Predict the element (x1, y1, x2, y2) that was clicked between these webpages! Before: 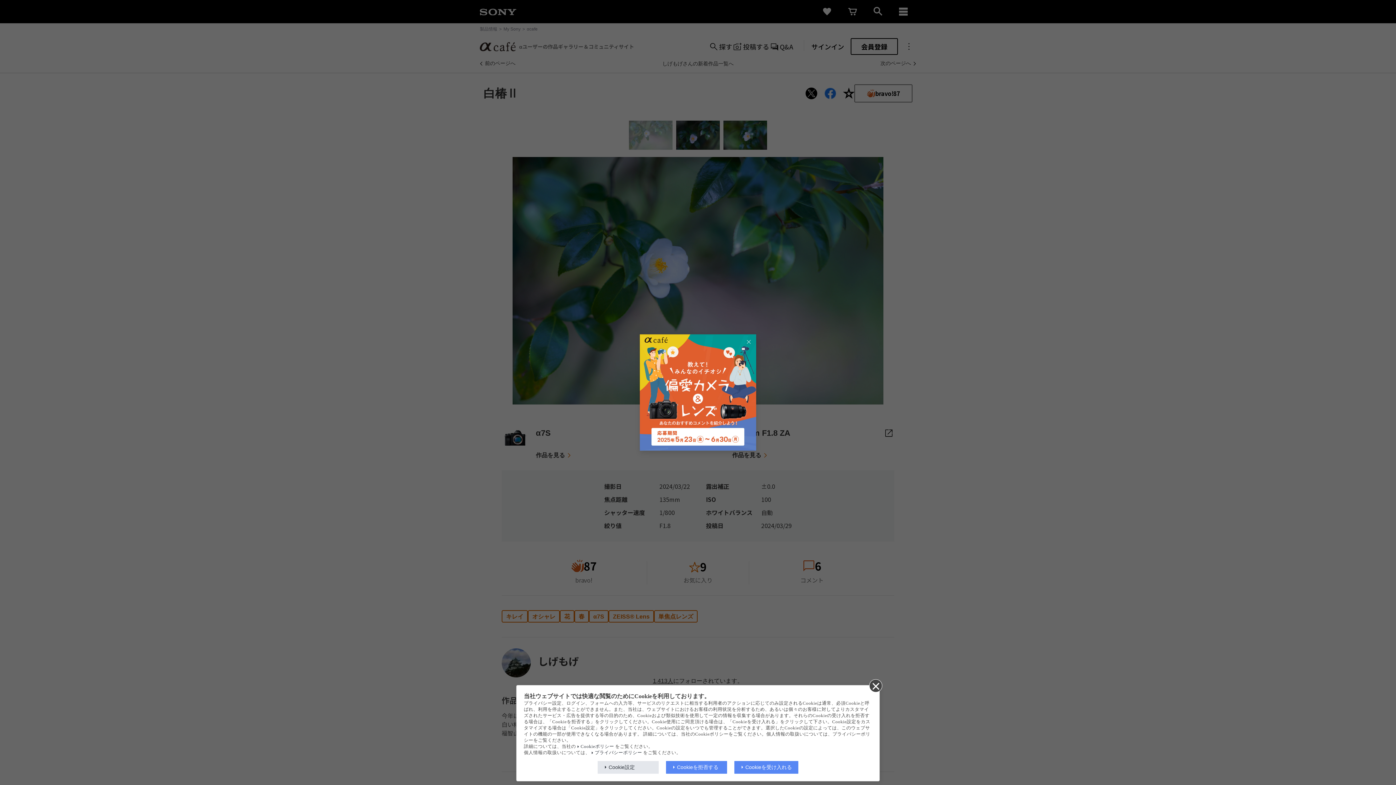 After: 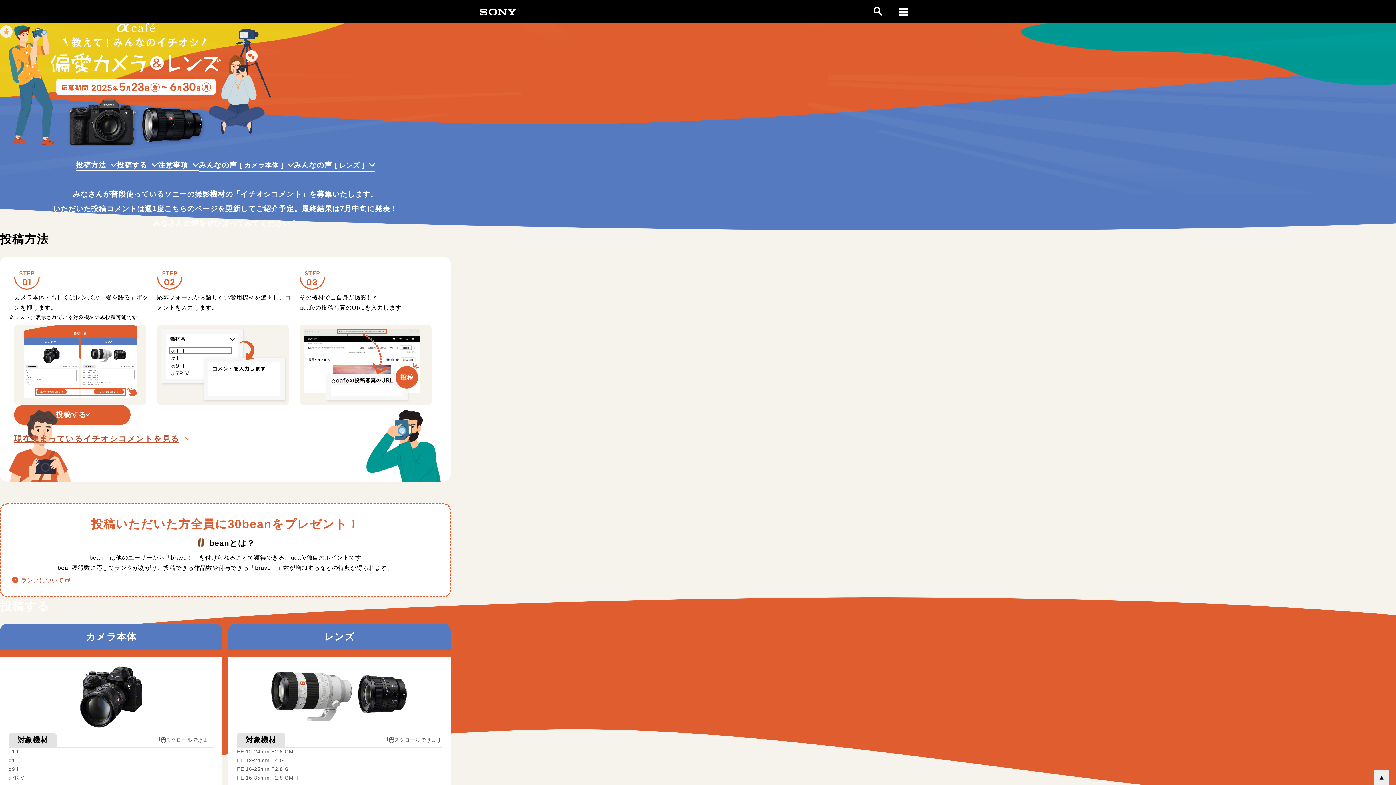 Action: bbox: (640, 334, 756, 450)